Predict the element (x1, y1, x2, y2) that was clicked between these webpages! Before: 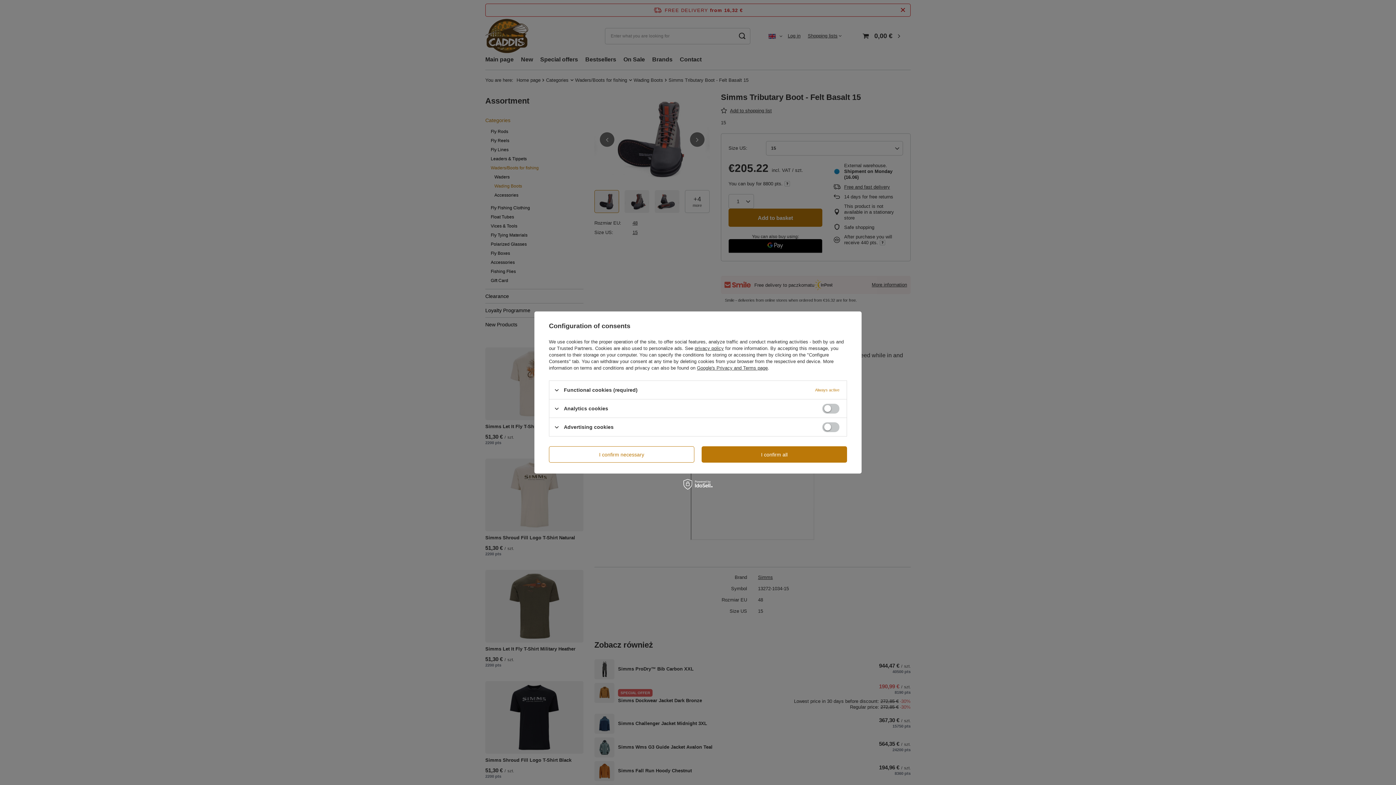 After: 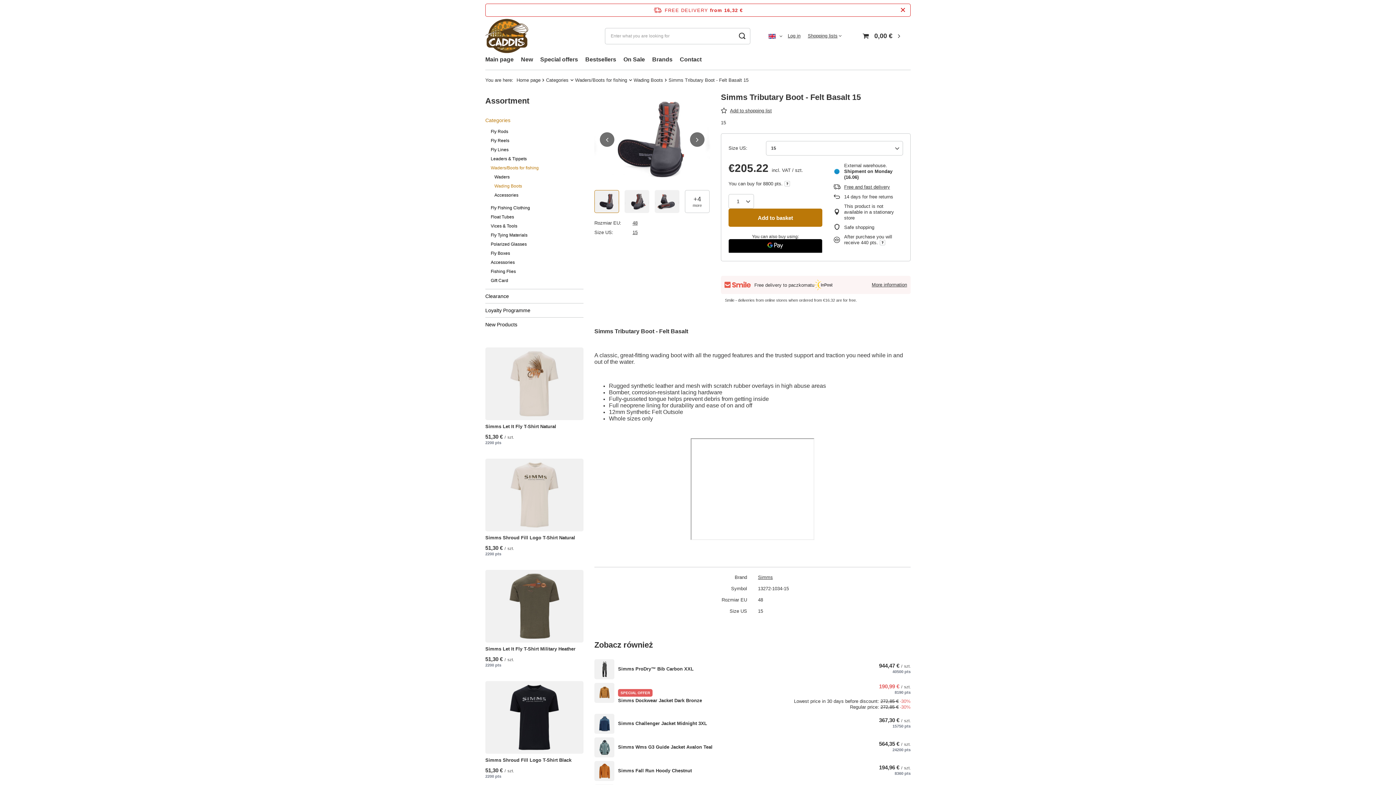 Action: bbox: (549, 446, 694, 462) label: I confirm necessary